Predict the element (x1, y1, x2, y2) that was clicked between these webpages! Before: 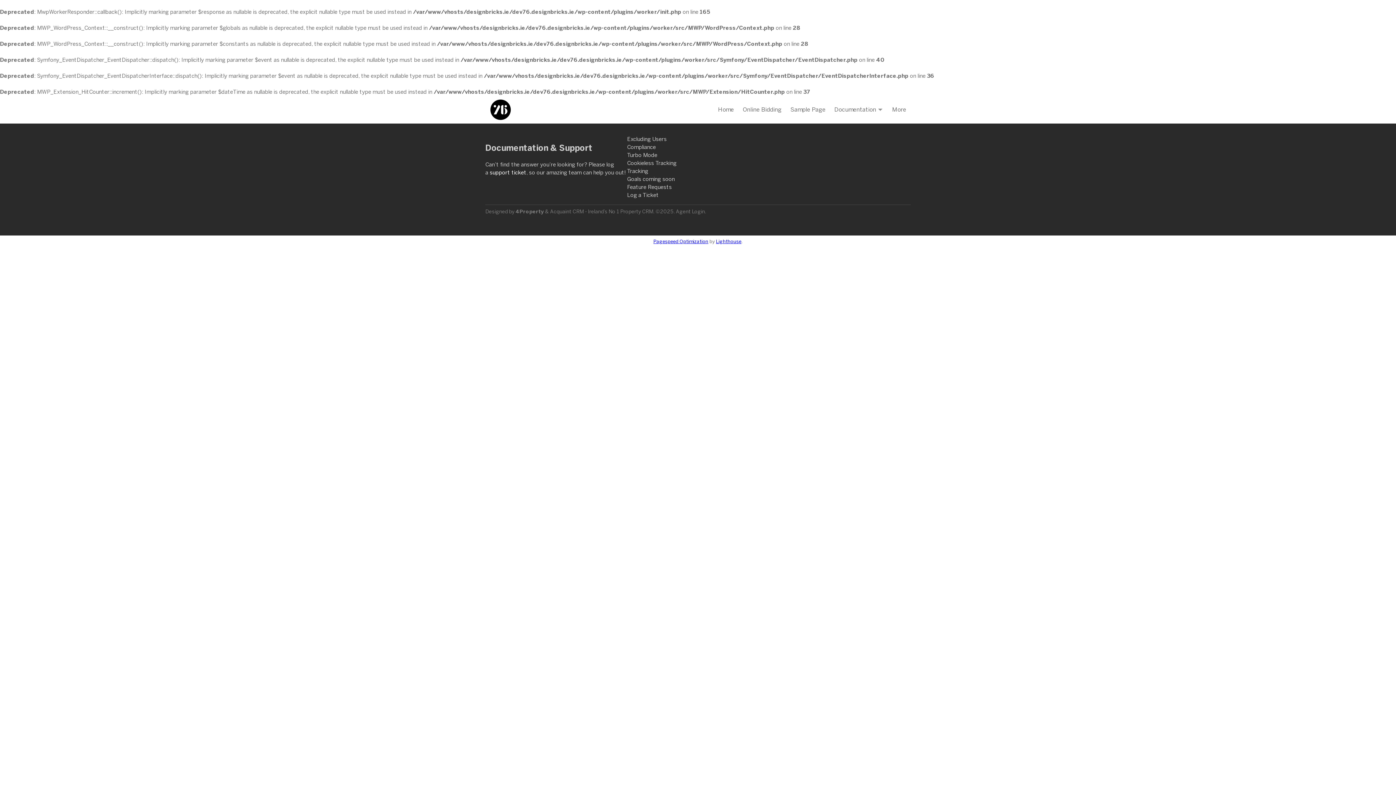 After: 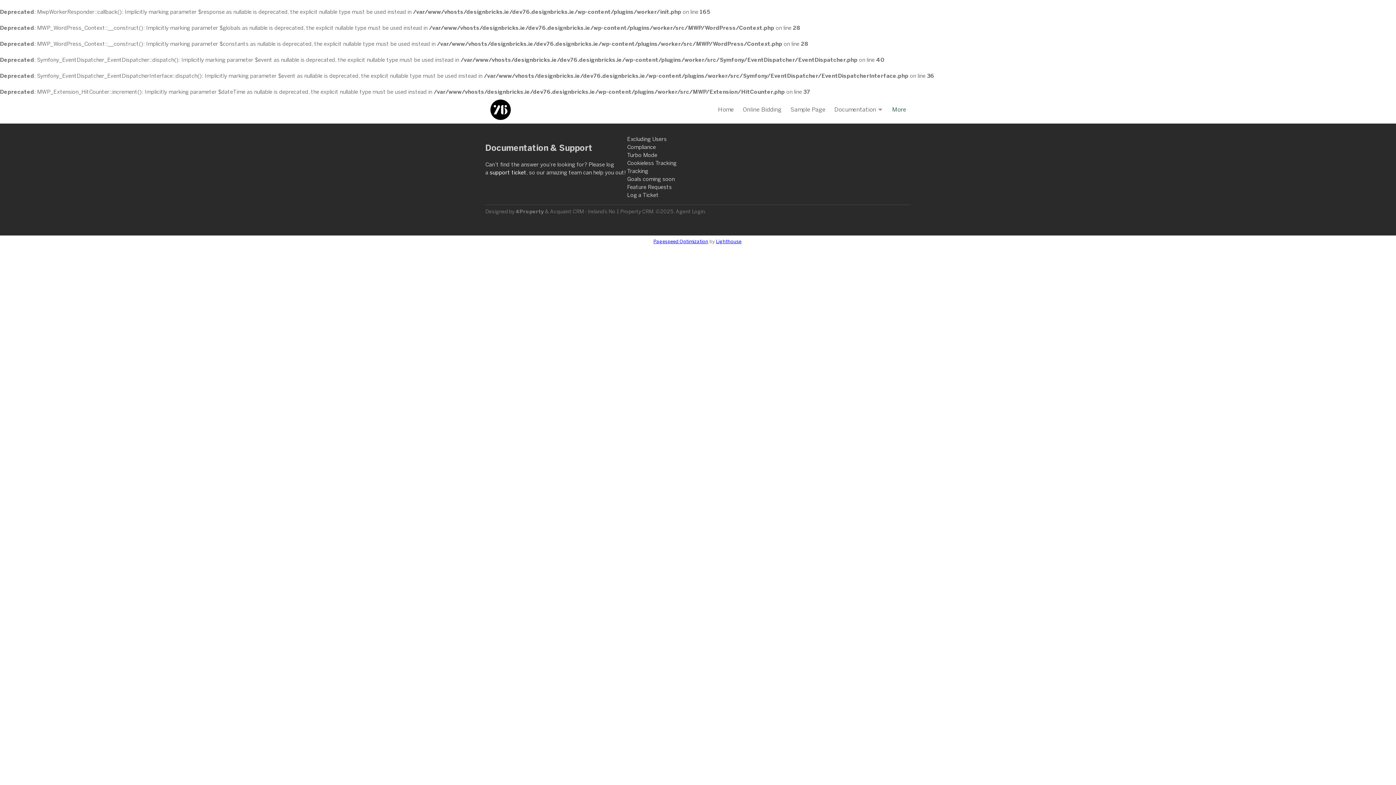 Action: bbox: (888, 99, 910, 120) label: More